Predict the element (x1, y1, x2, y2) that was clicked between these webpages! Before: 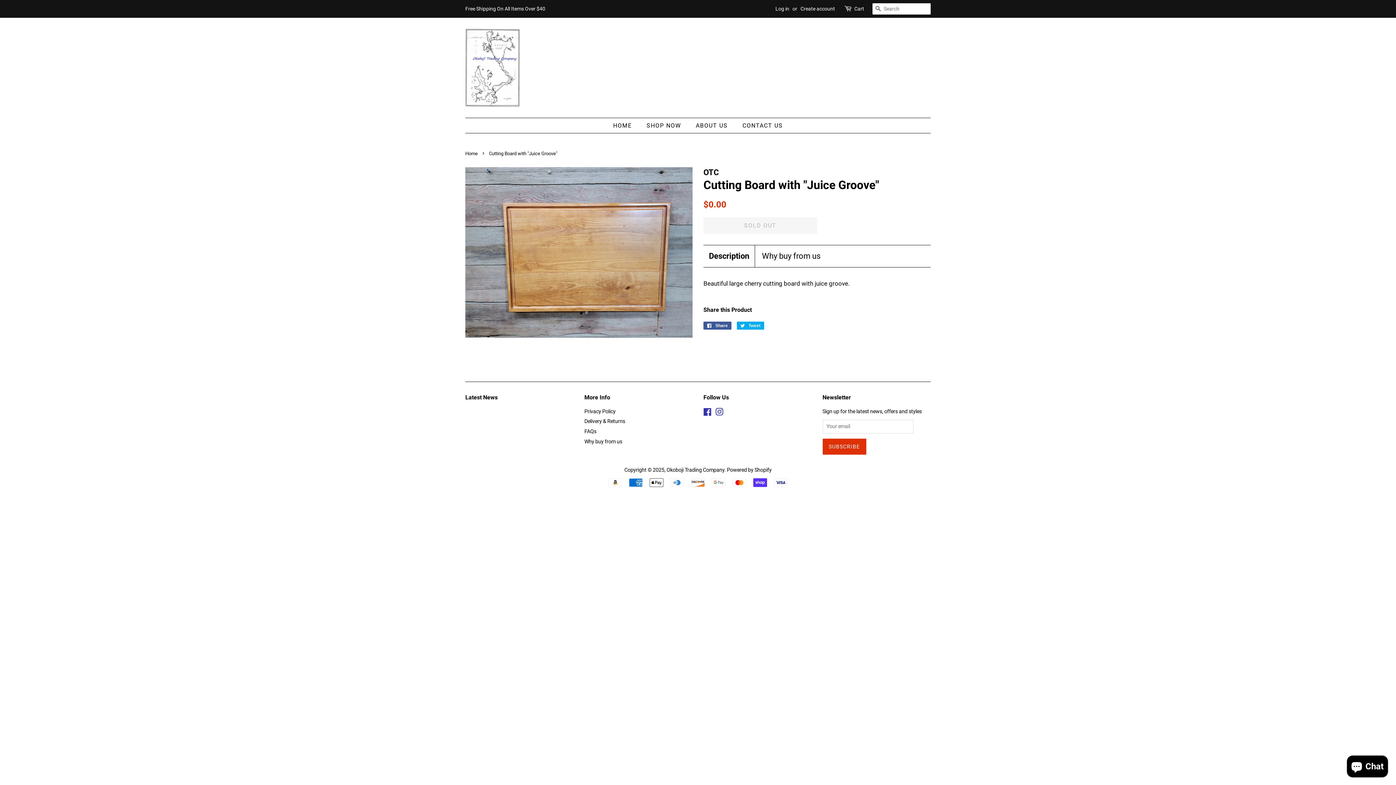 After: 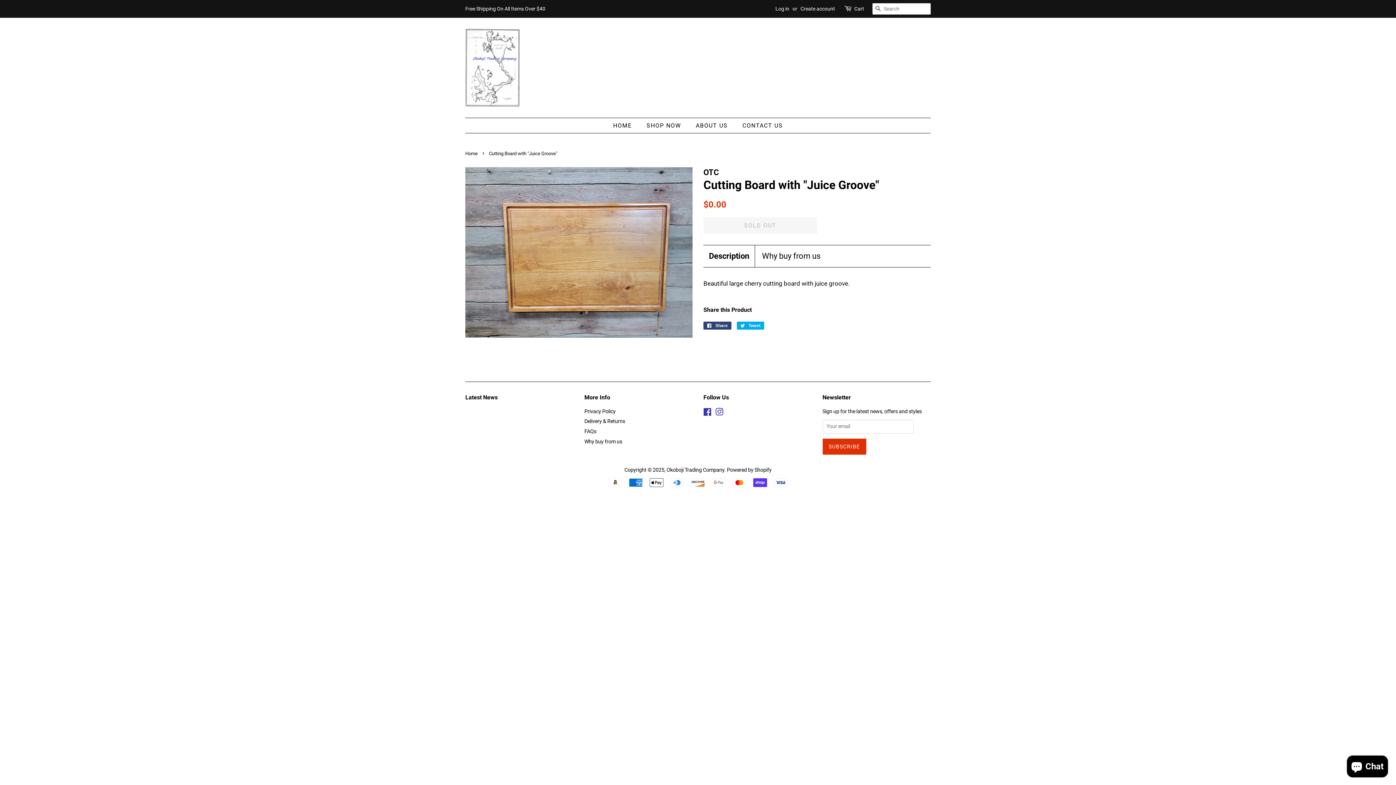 Action: bbox: (703, 321, 731, 329) label:  Share
Share on Facebook